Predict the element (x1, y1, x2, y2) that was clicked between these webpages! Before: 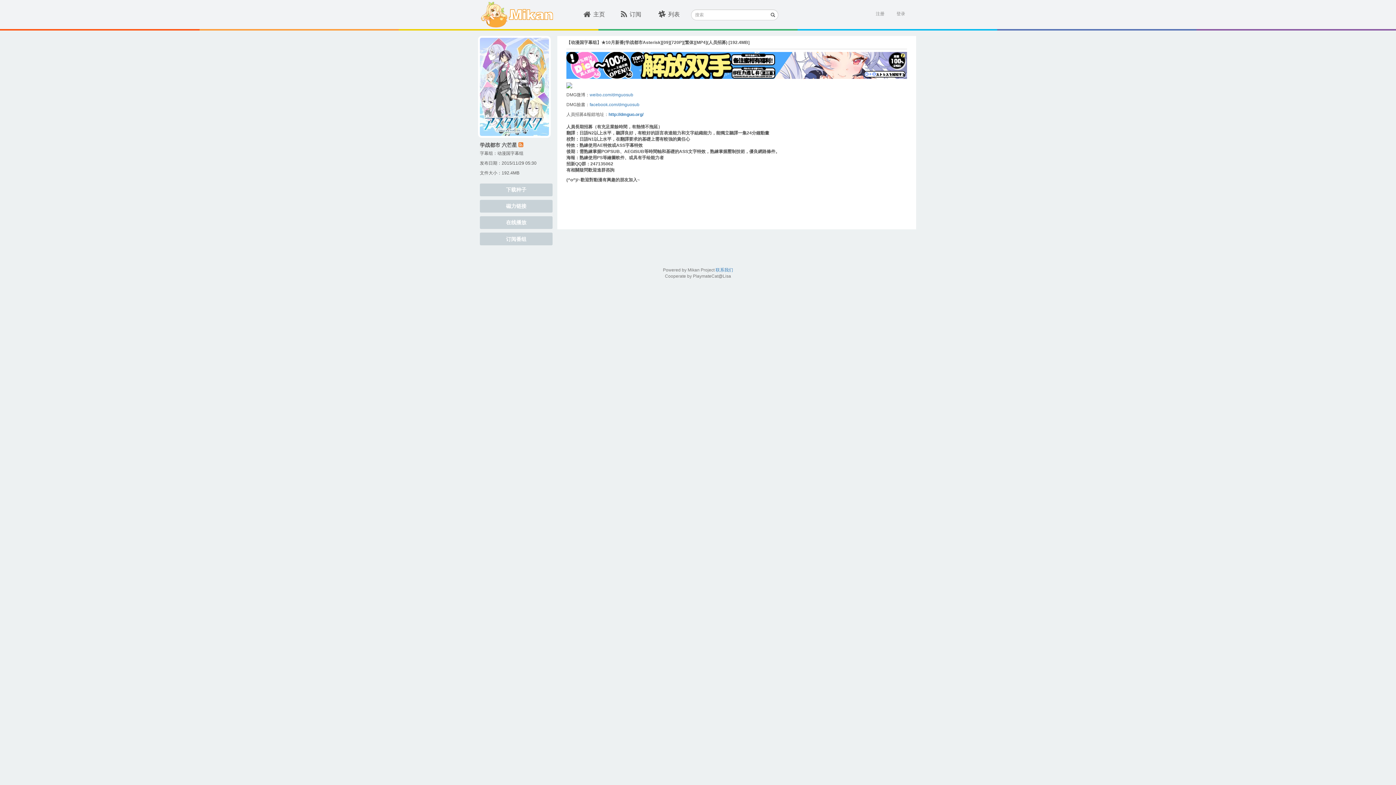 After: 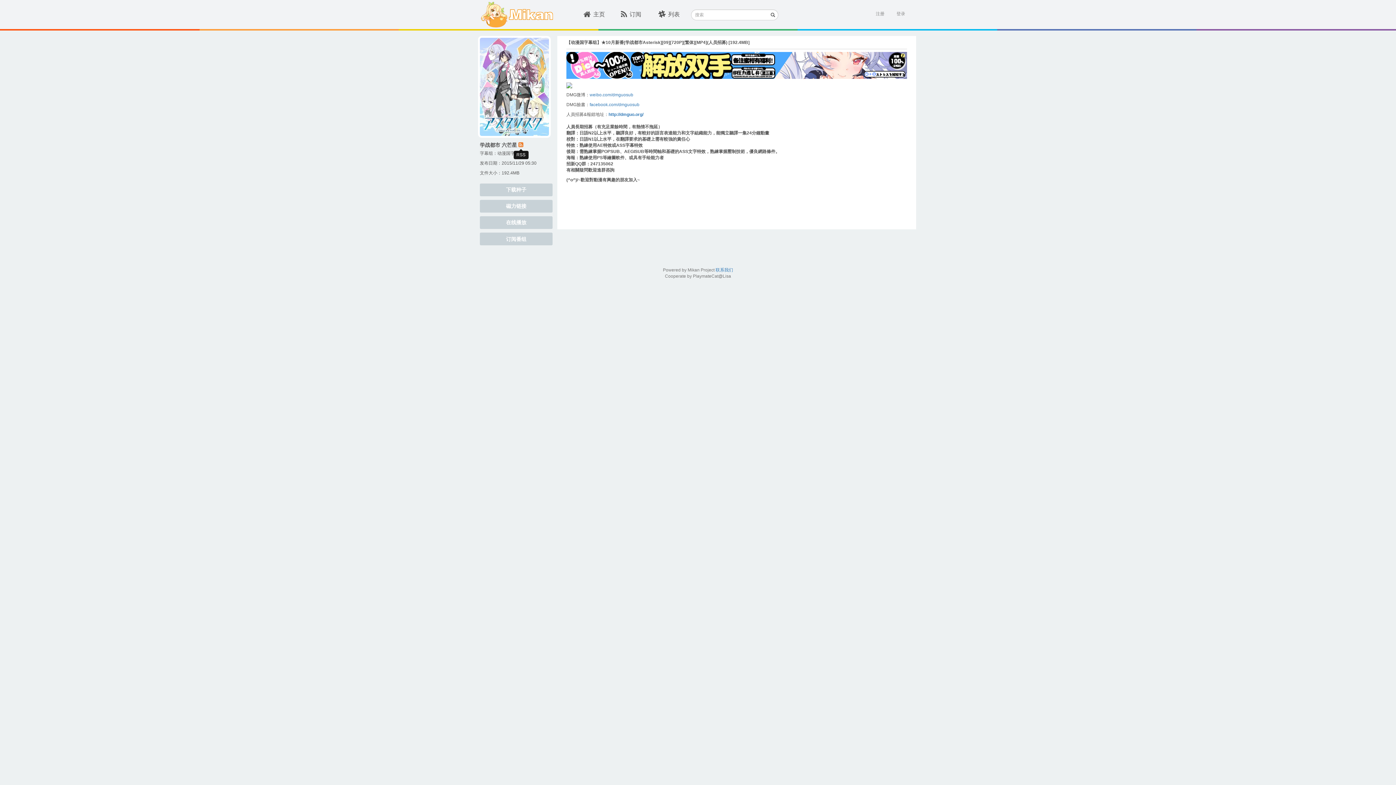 Action: bbox: (518, 141, 523, 148)